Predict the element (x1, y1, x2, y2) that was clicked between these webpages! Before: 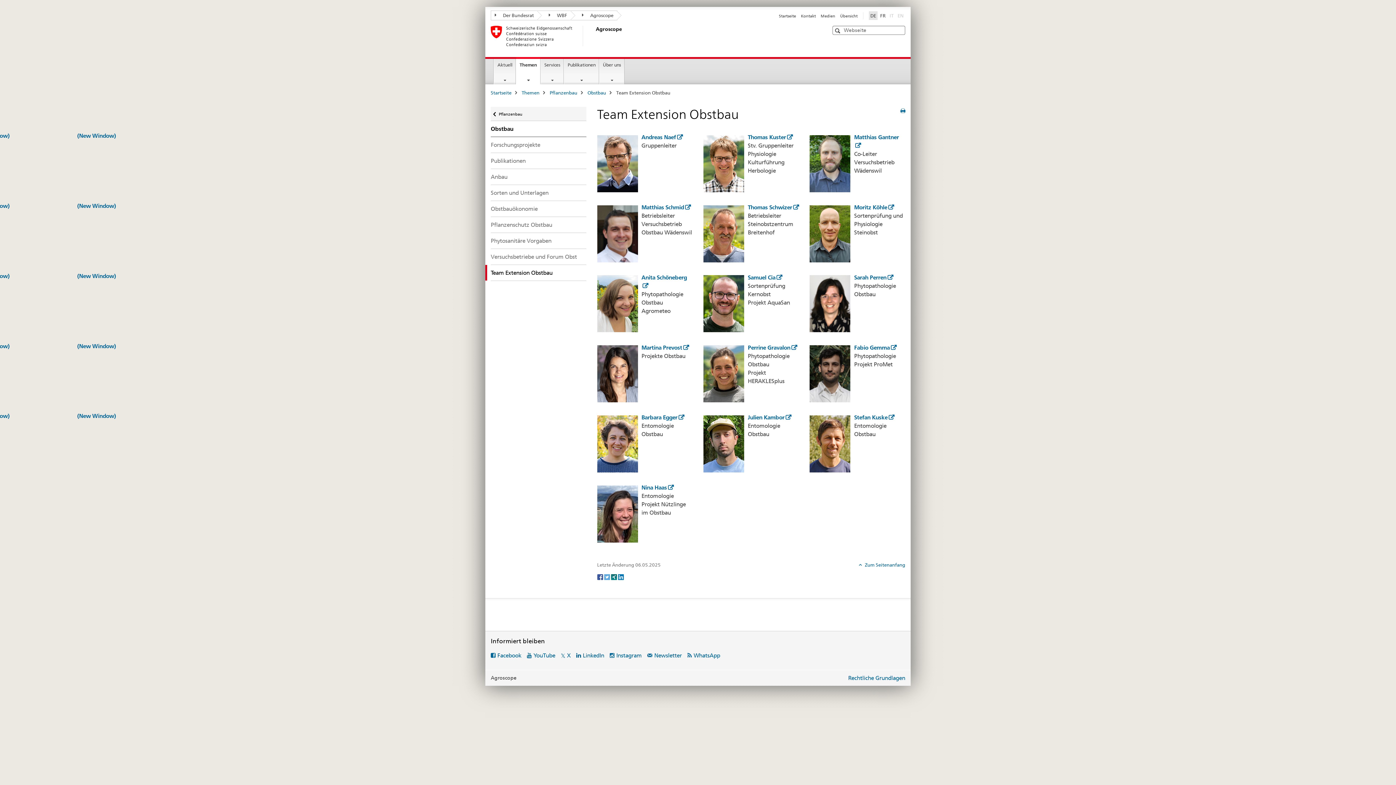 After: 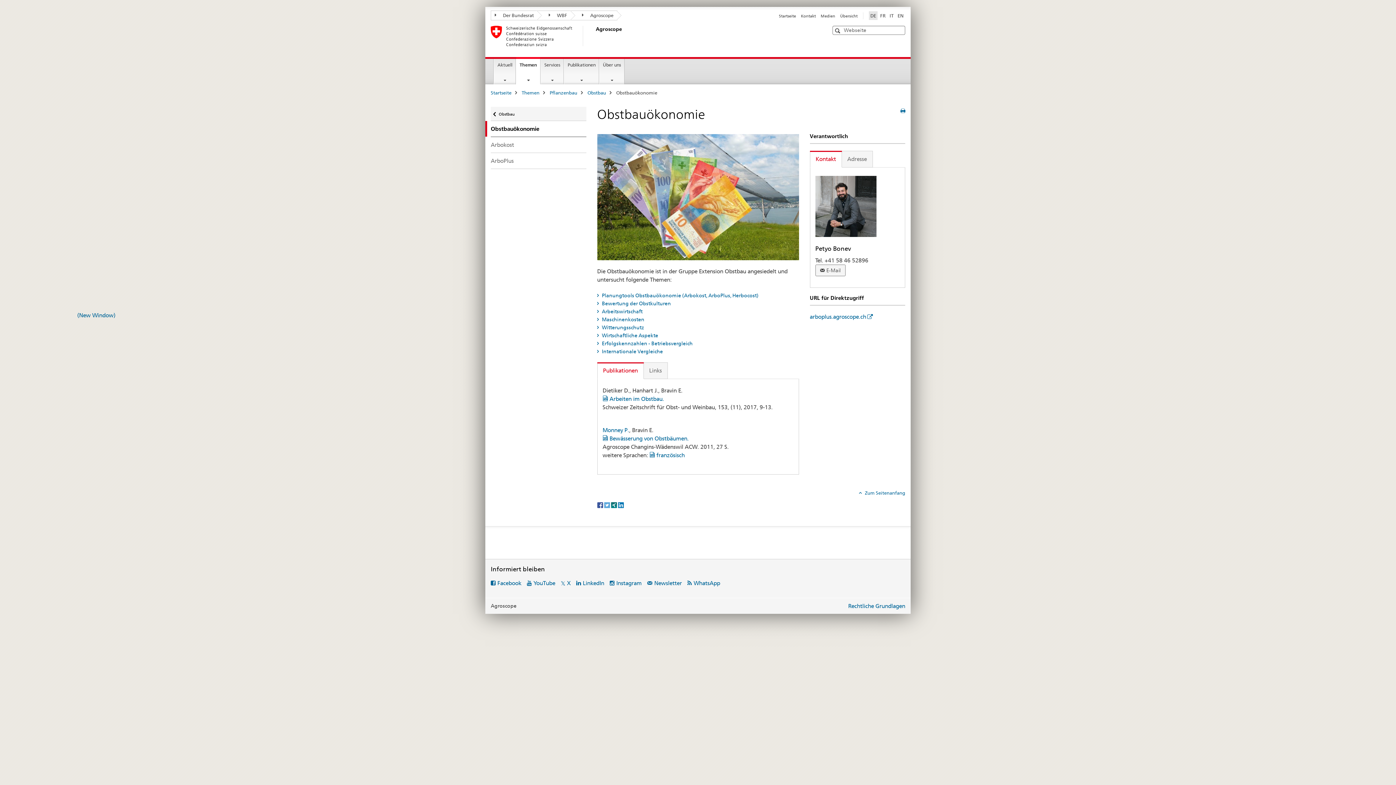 Action: bbox: (490, 201, 586, 216) label: Obstbauökonomie